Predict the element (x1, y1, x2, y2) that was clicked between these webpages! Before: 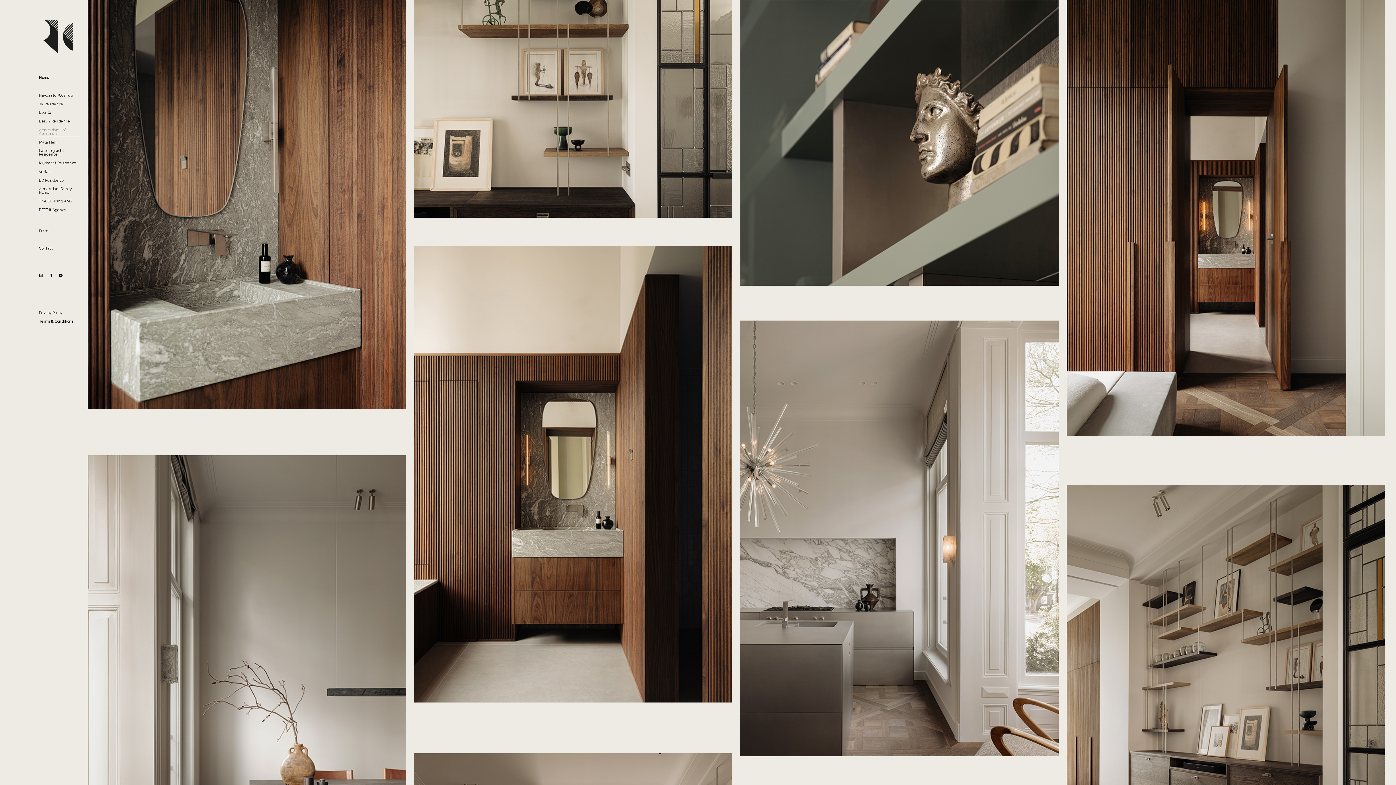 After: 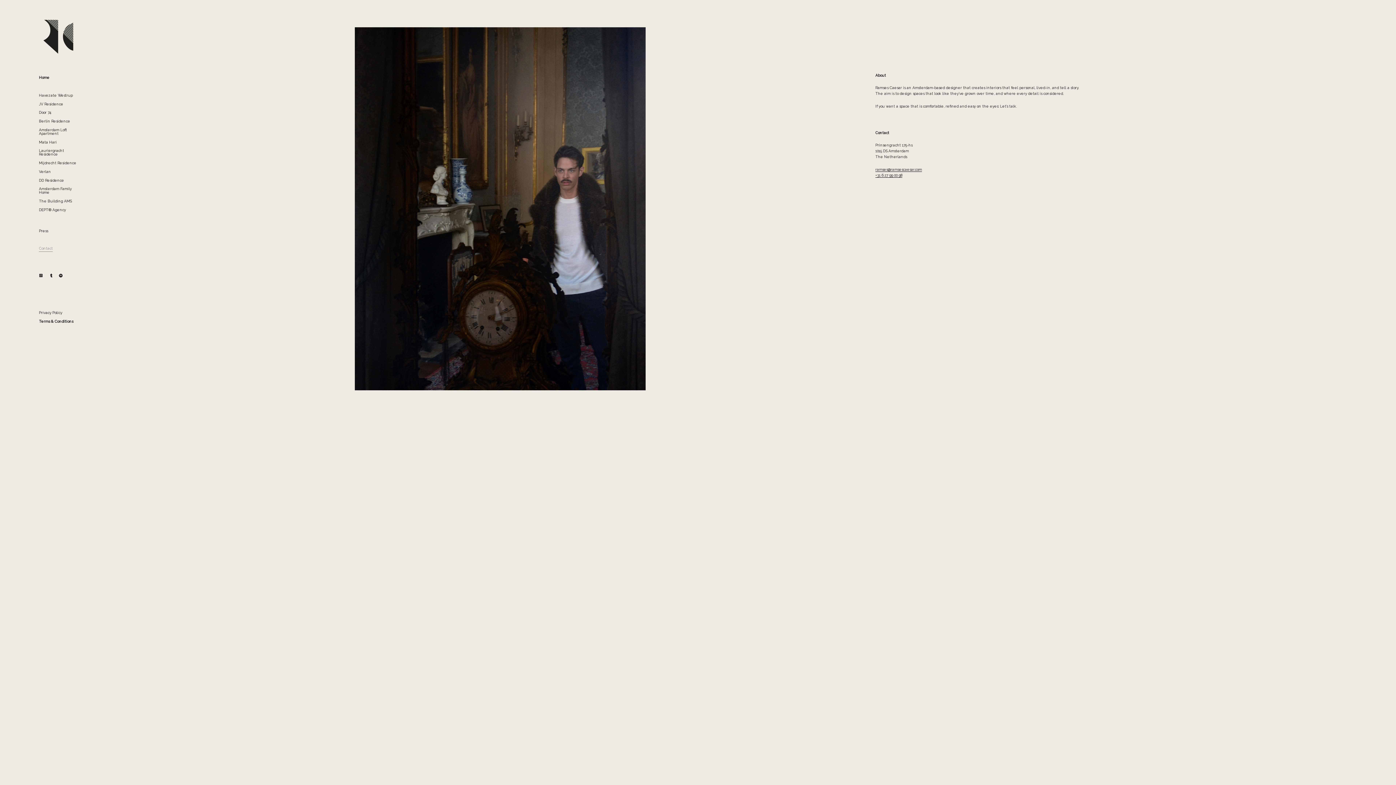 Action: label: Contact bbox: (38, 301, 52, 307)